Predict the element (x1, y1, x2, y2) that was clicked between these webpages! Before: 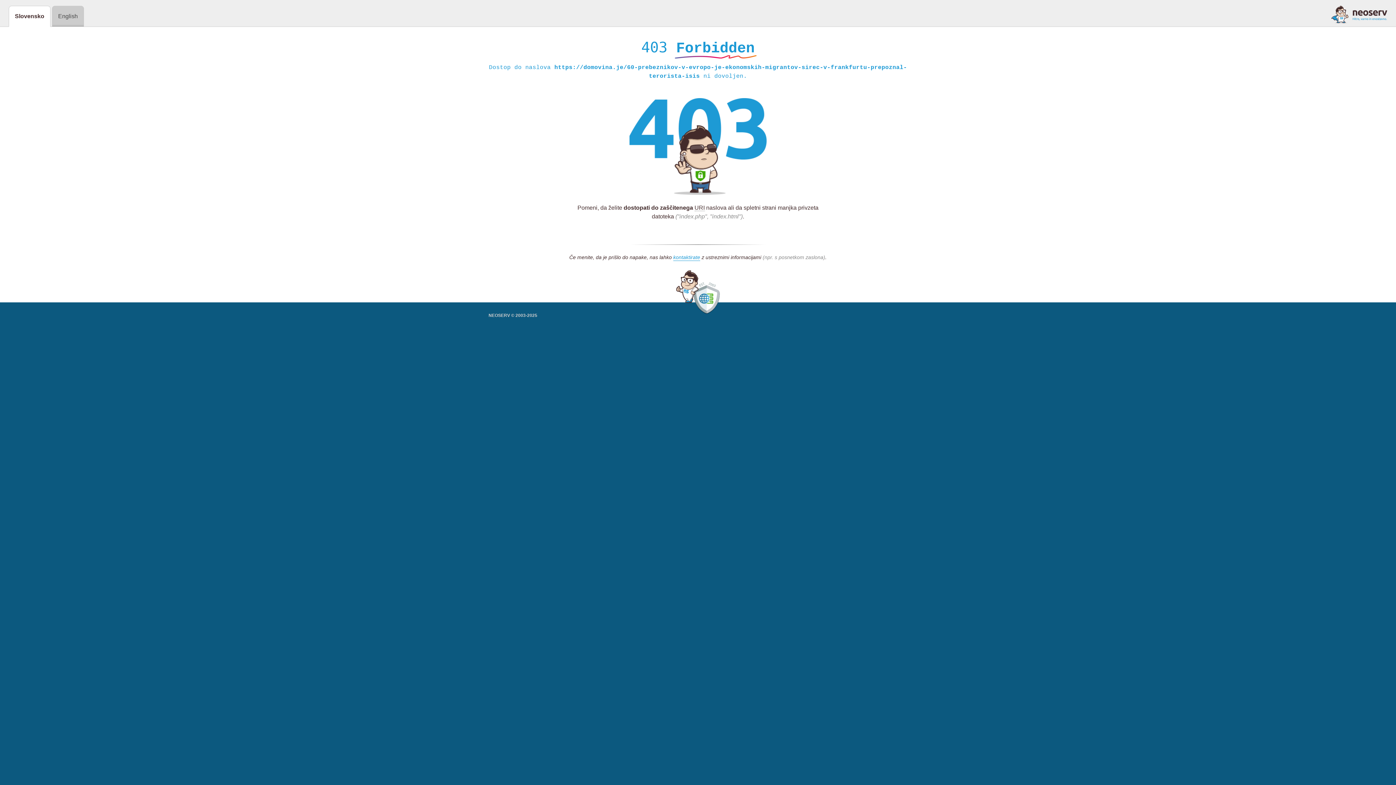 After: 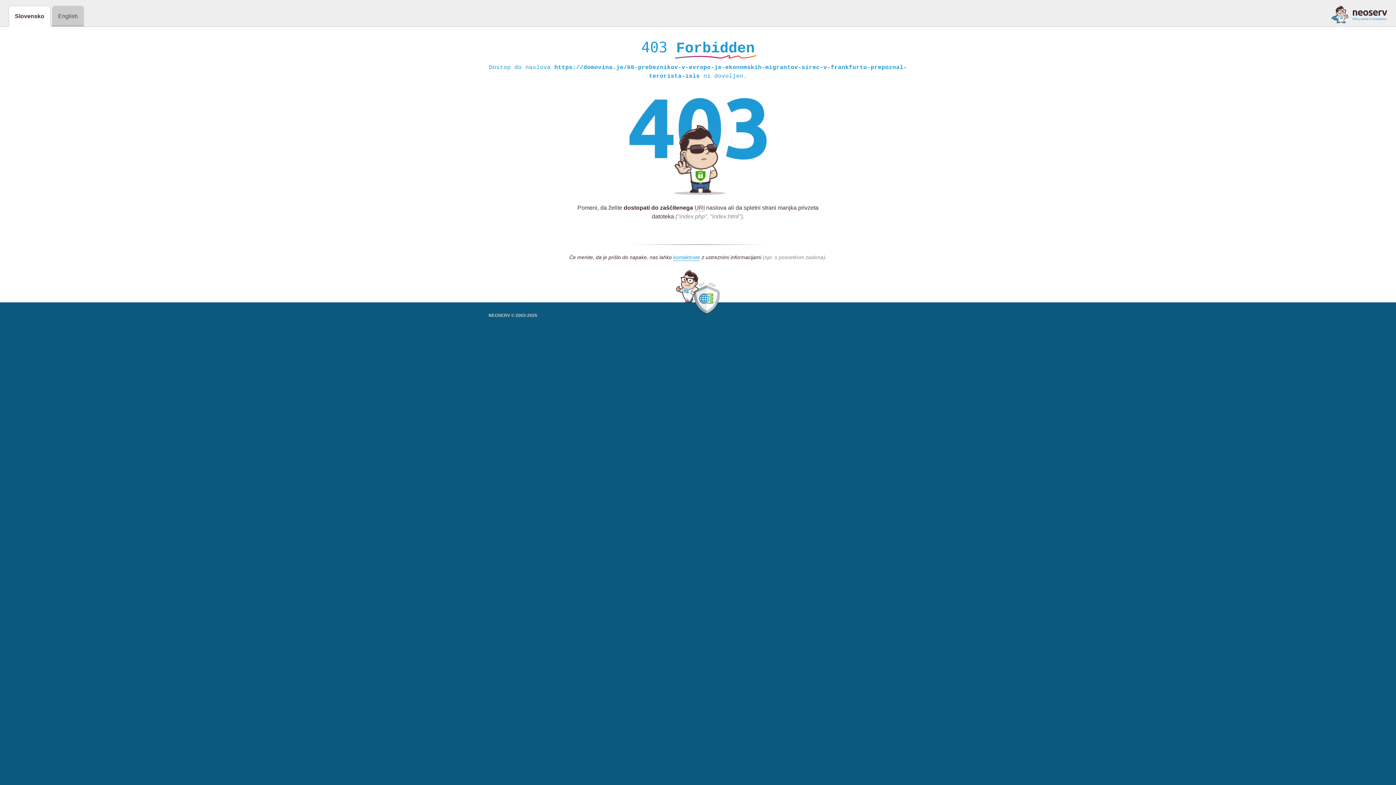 Action: bbox: (1331, 5, 1387, 23)